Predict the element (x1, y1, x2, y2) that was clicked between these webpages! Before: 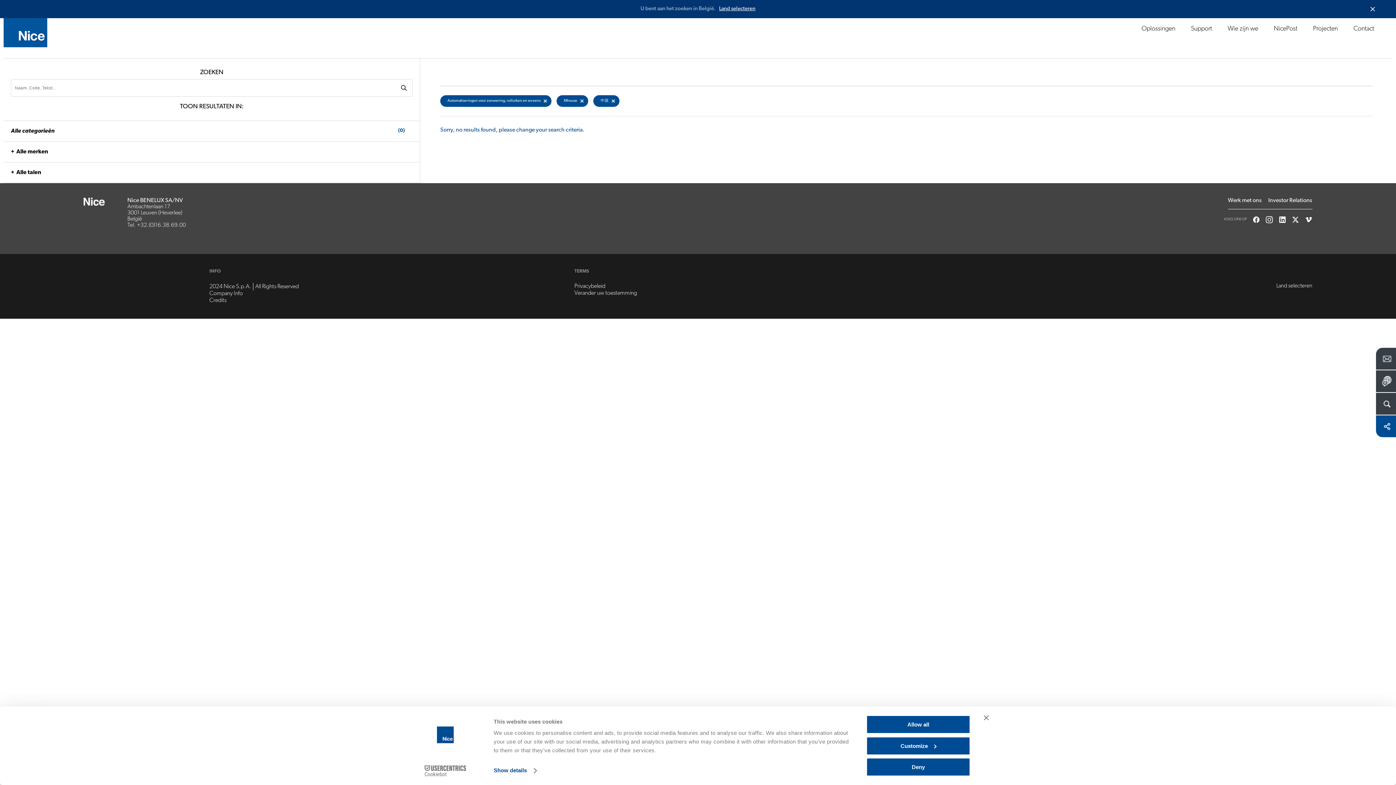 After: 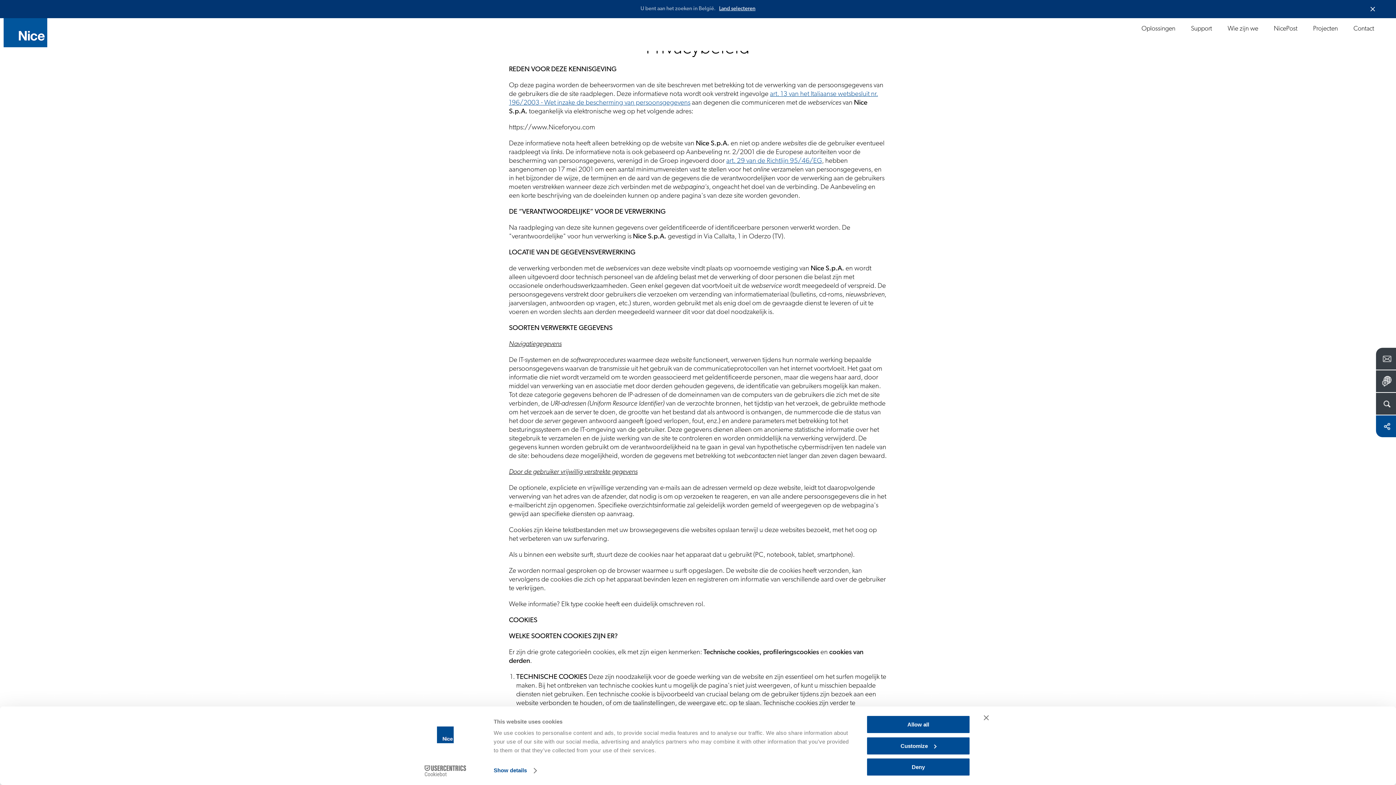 Action: bbox: (574, 283, 605, 289) label: Privacybeleid